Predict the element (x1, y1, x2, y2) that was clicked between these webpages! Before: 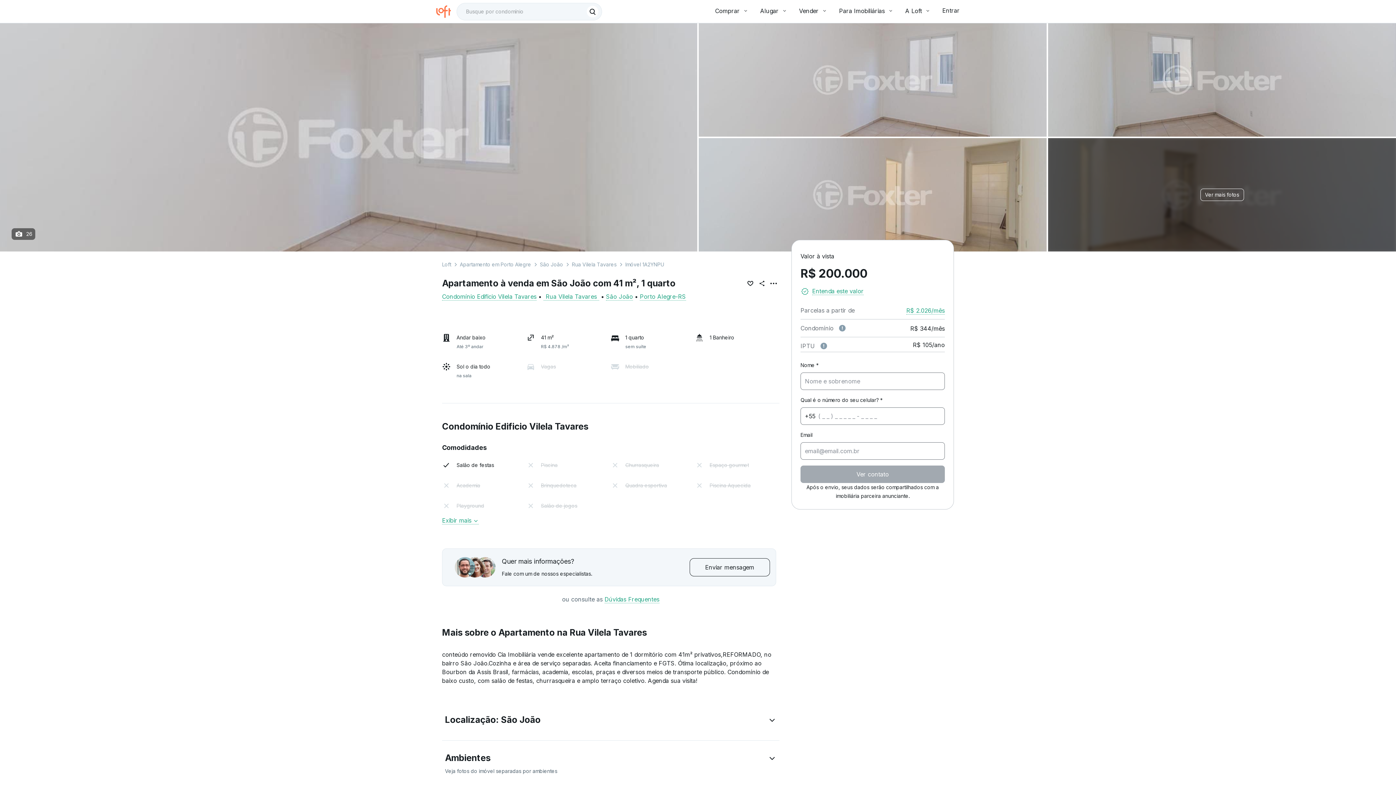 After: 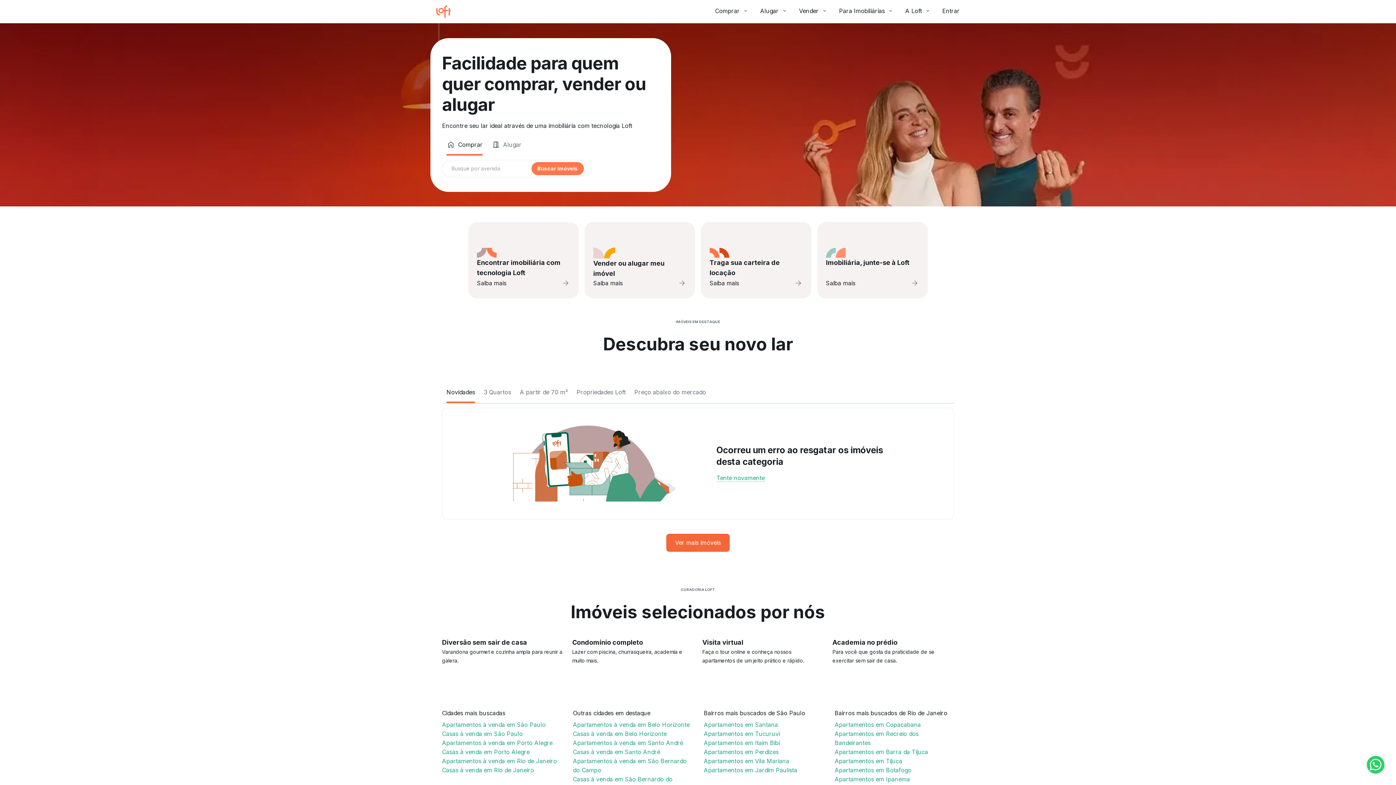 Action: bbox: (436, 4, 456, 18)